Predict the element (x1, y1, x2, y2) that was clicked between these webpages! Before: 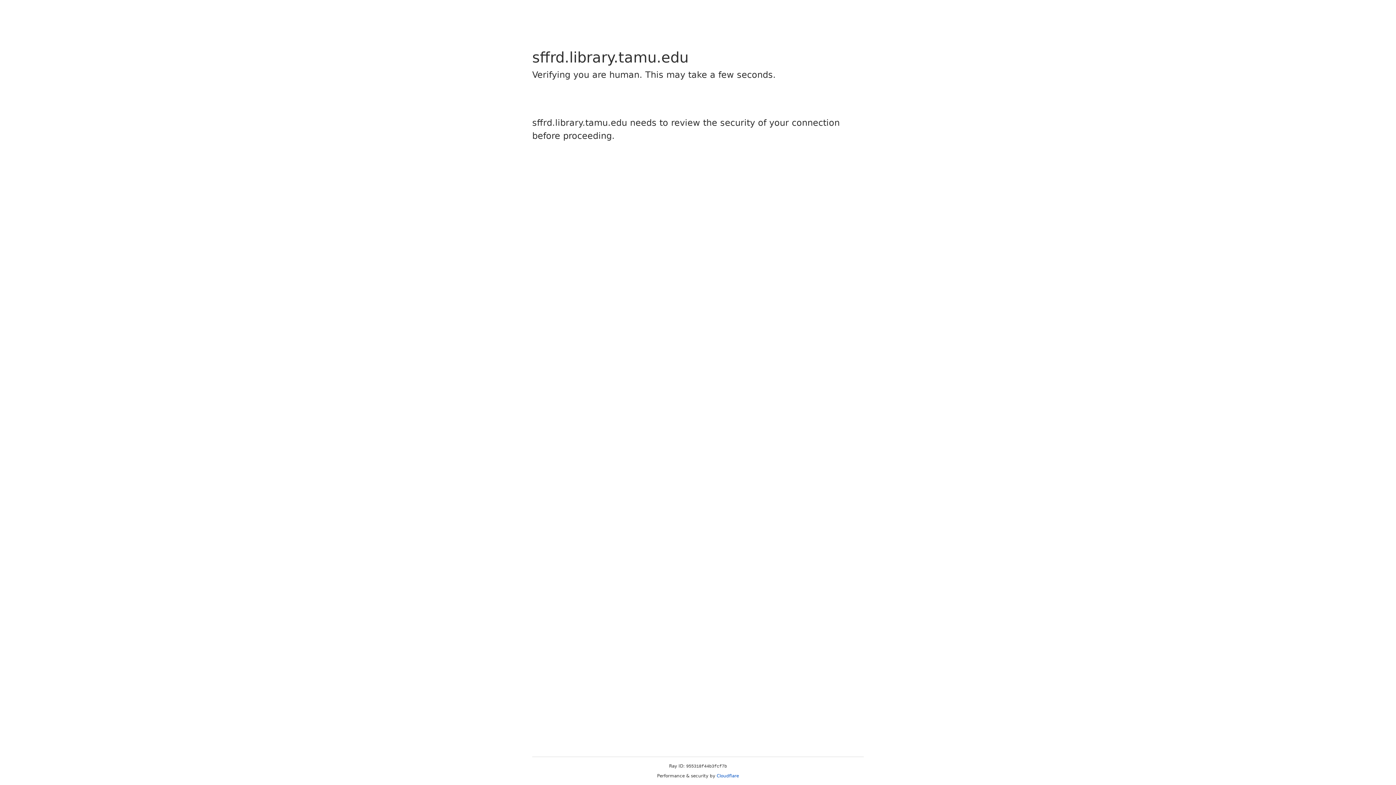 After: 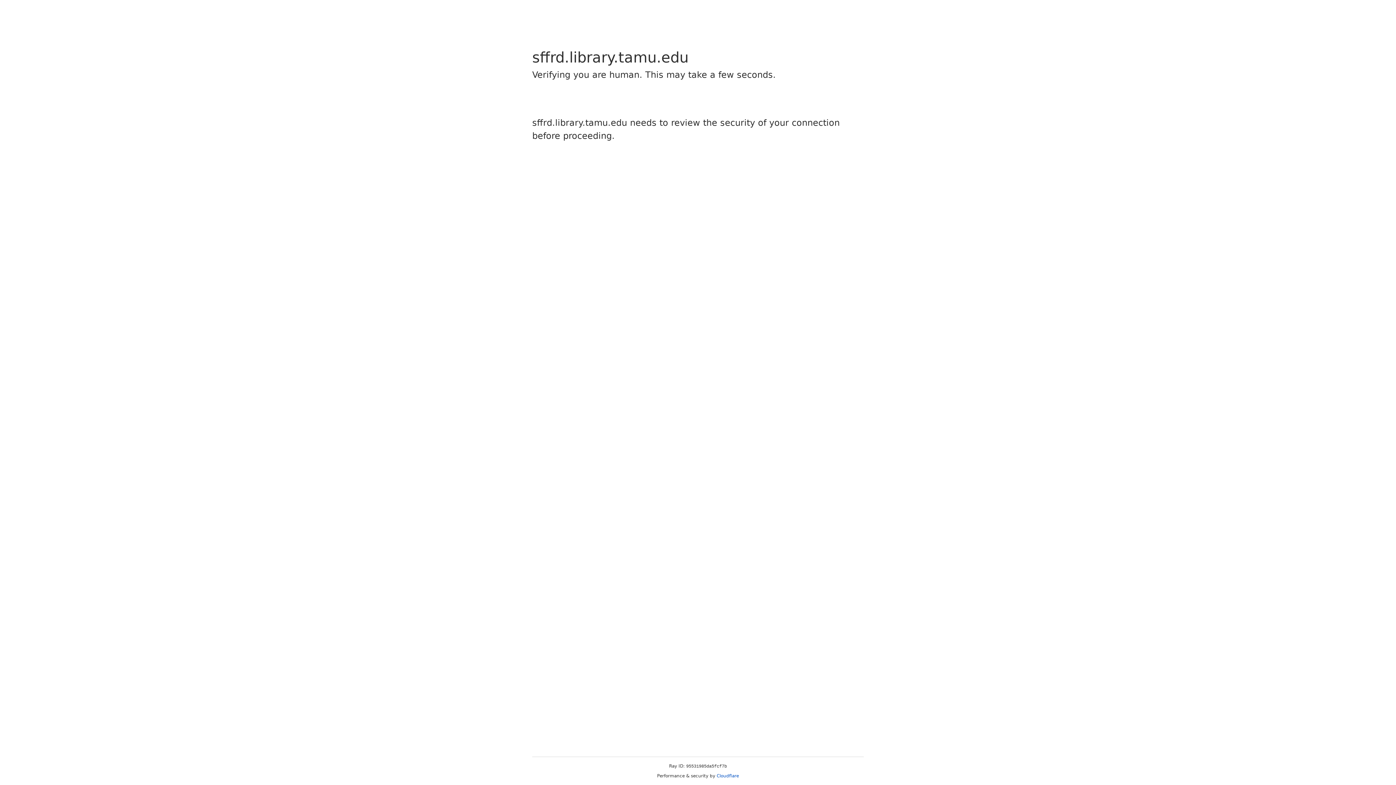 Action: label: Cloudflare bbox: (716, 773, 739, 778)